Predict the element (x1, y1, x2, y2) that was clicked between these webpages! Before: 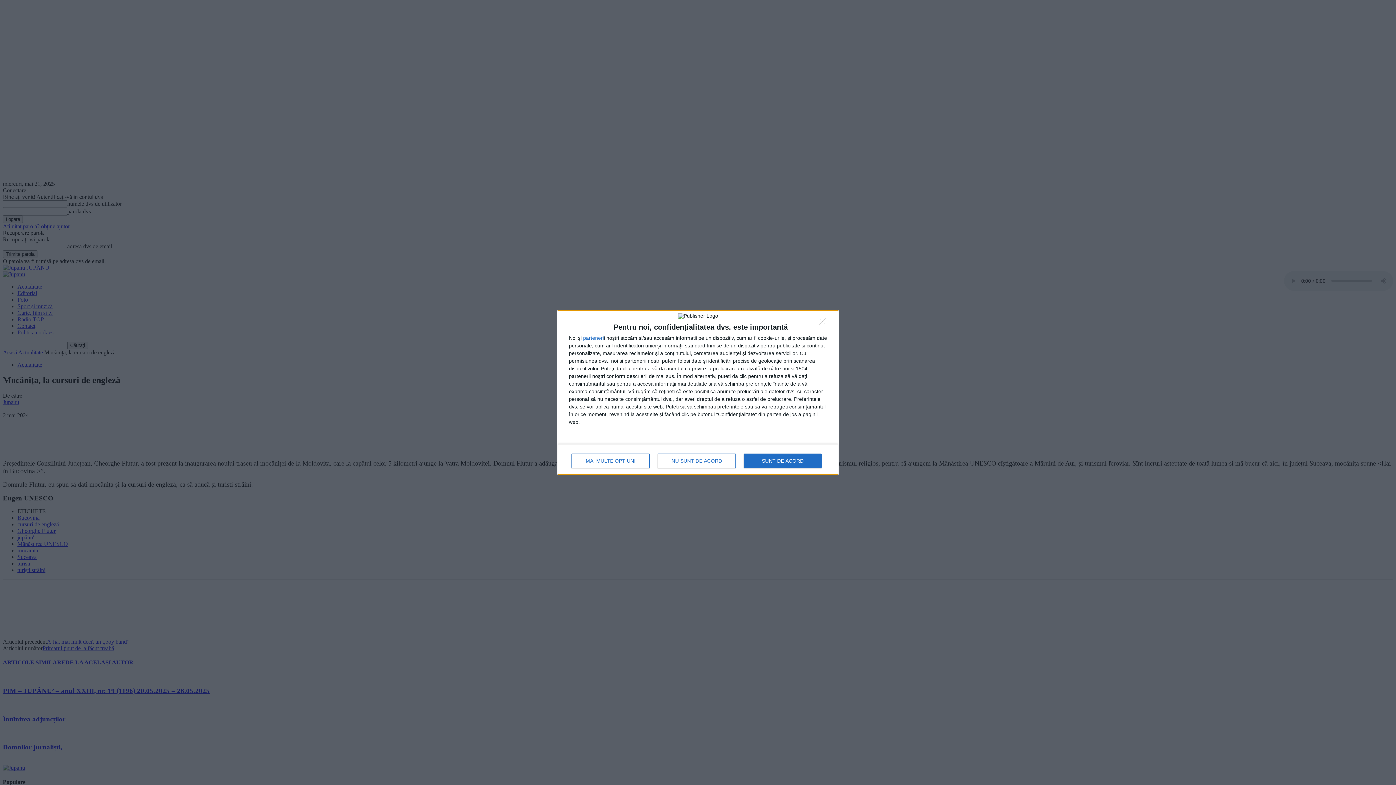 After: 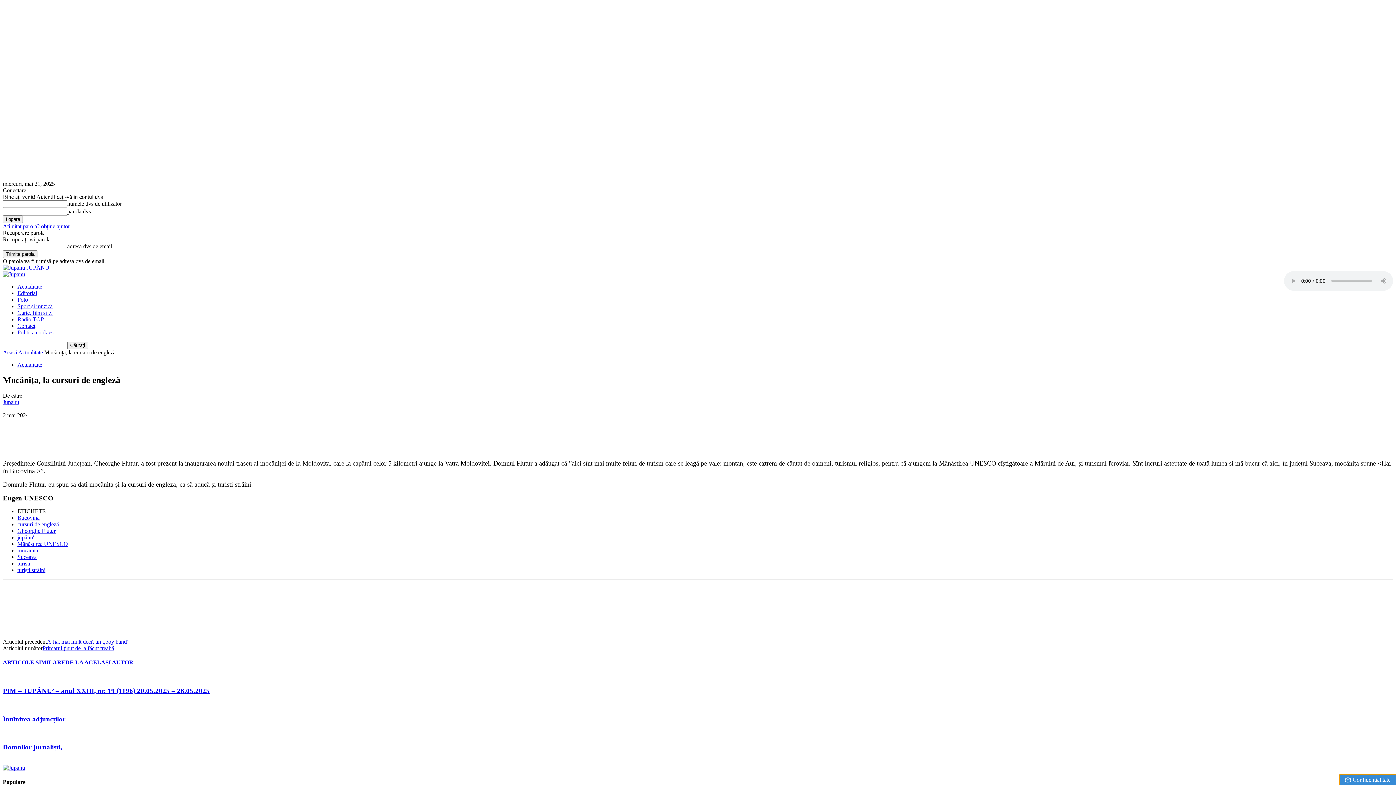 Action: label: NU SUNT DE ACORD bbox: (657, 453, 736, 468)